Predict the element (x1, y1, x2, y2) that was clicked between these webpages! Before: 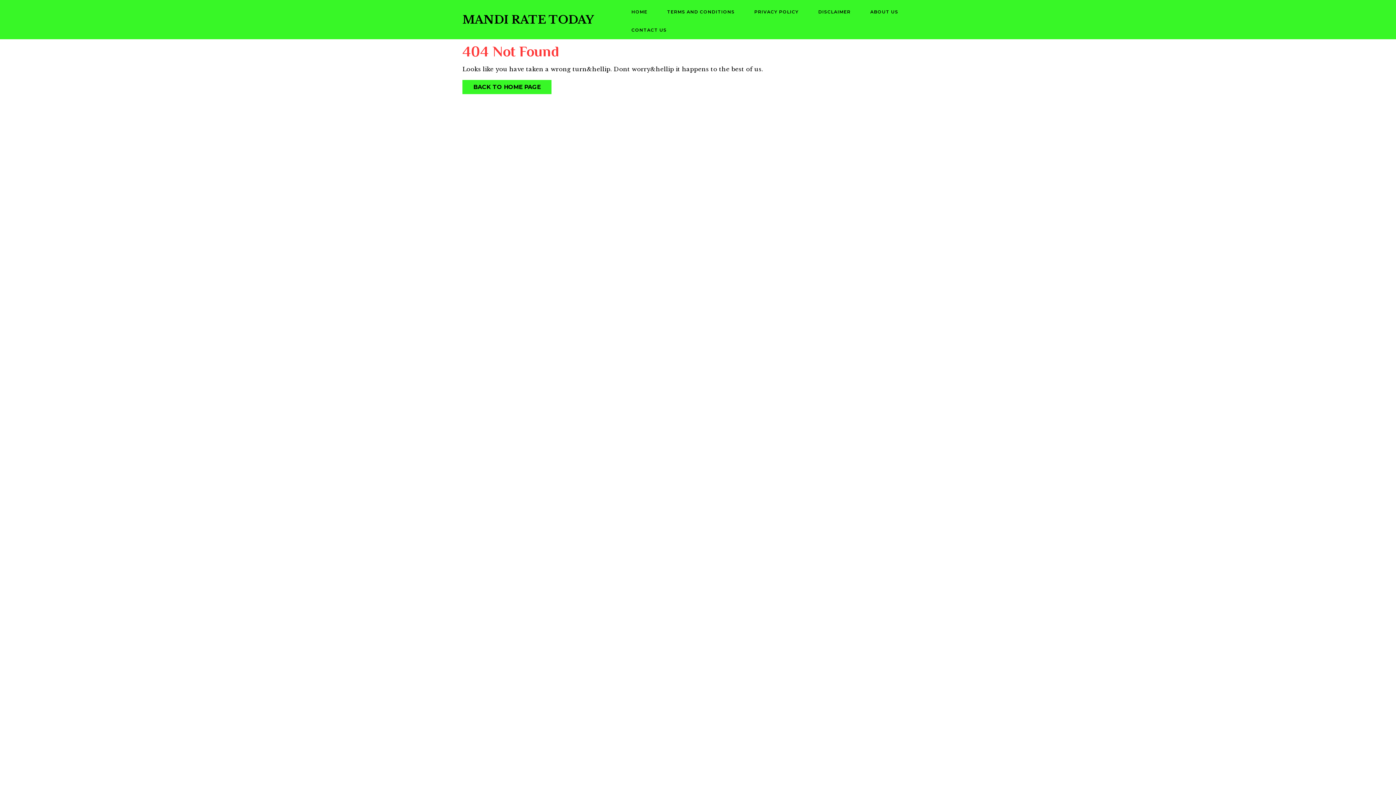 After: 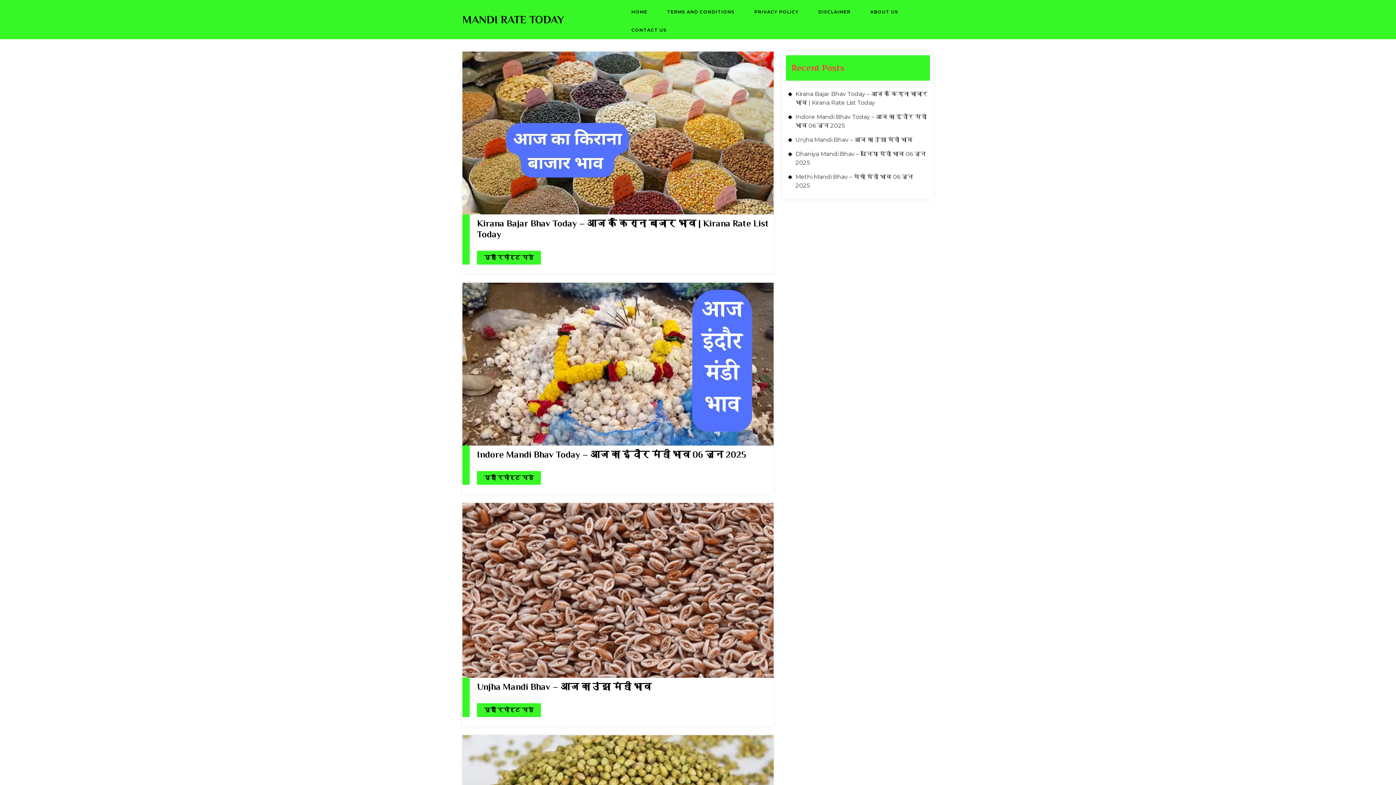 Action: bbox: (622, 2, 656, 21) label: HOME